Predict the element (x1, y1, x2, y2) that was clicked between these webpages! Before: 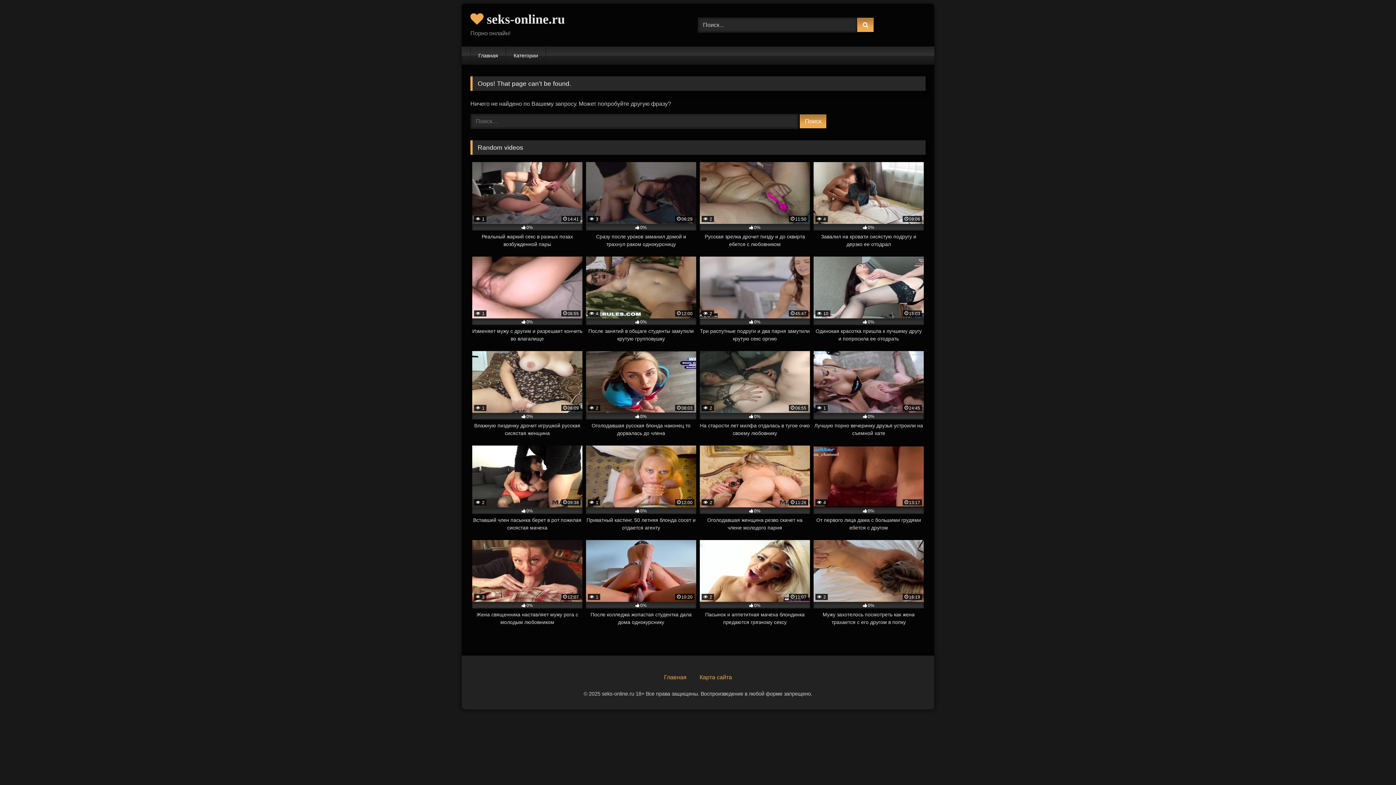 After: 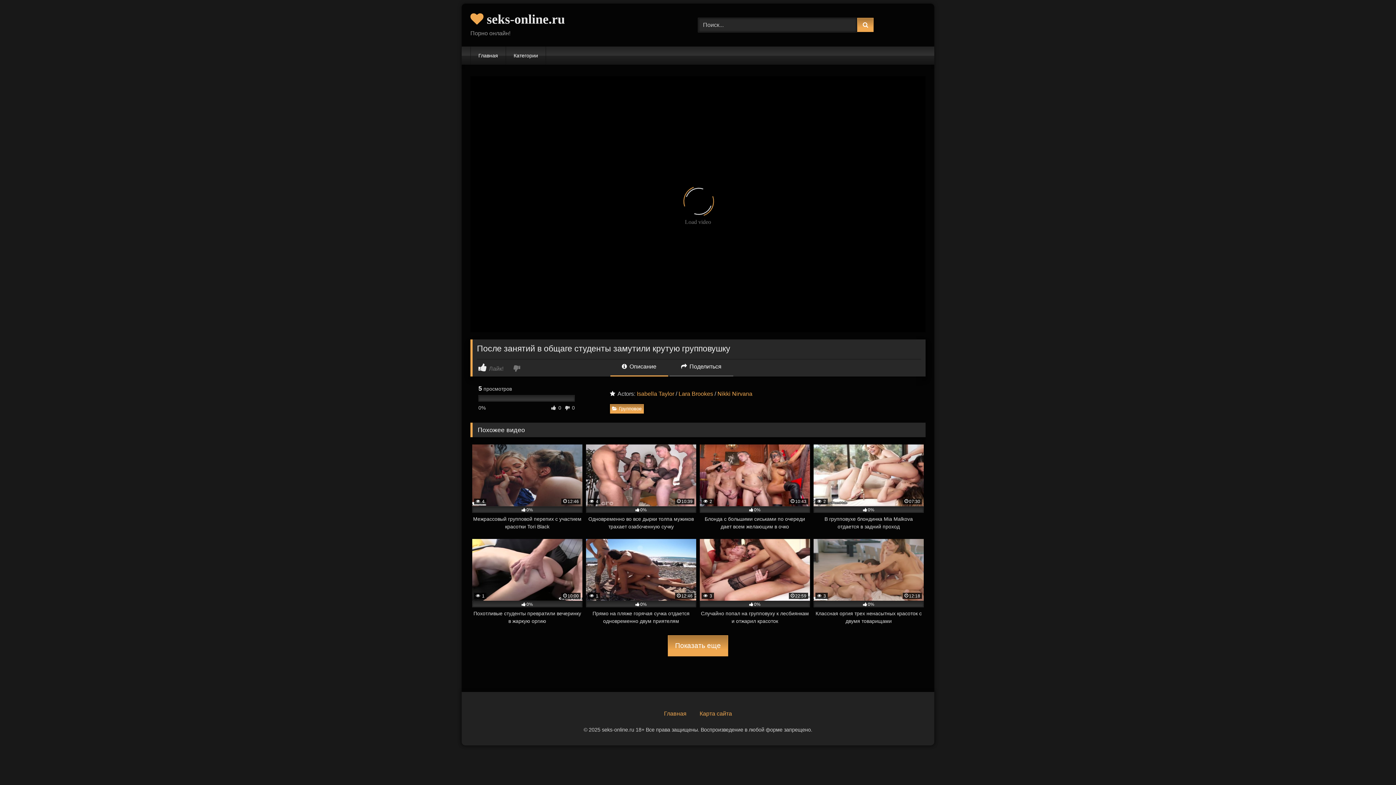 Action: label:  4
12:00
0%
После занятий в общаге студенты замутили крутую групповушку bbox: (586, 256, 696, 342)